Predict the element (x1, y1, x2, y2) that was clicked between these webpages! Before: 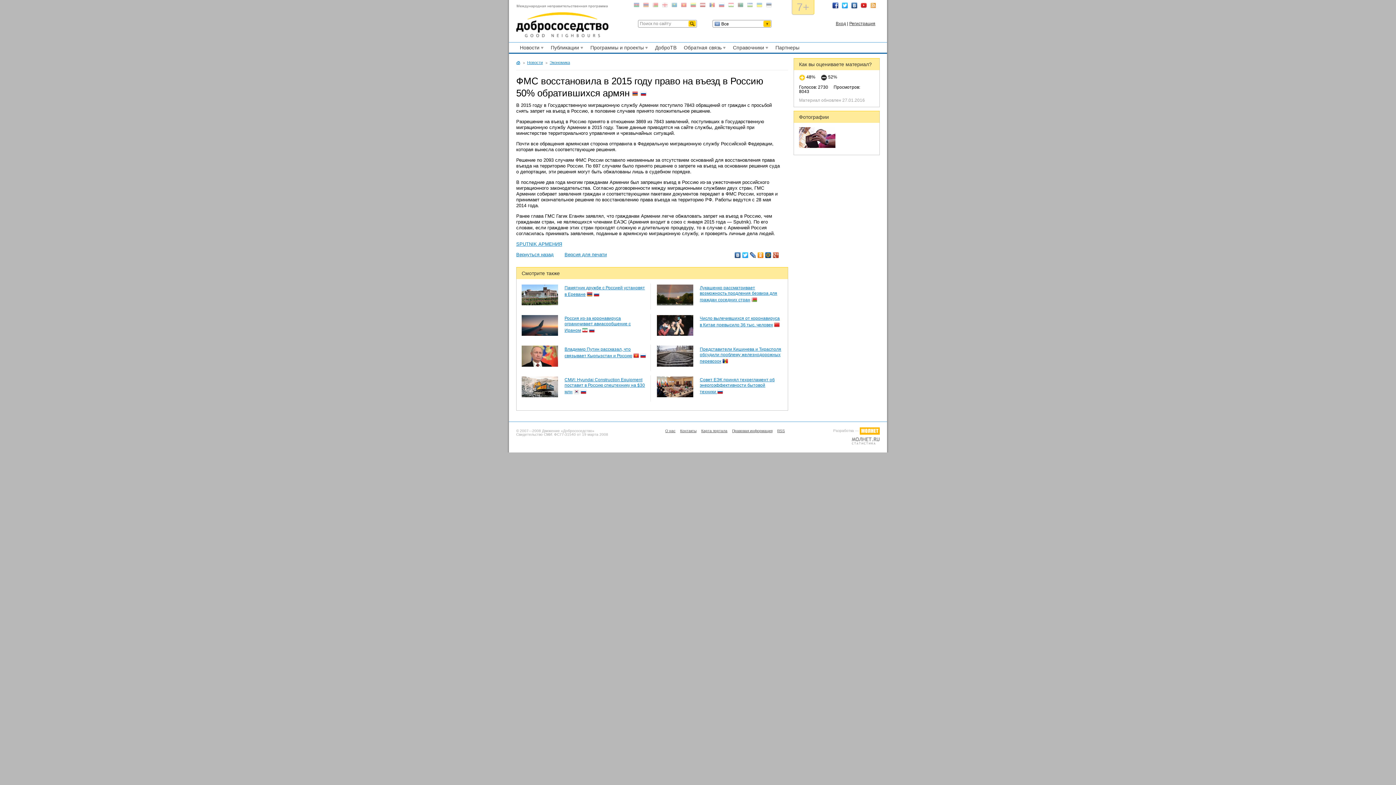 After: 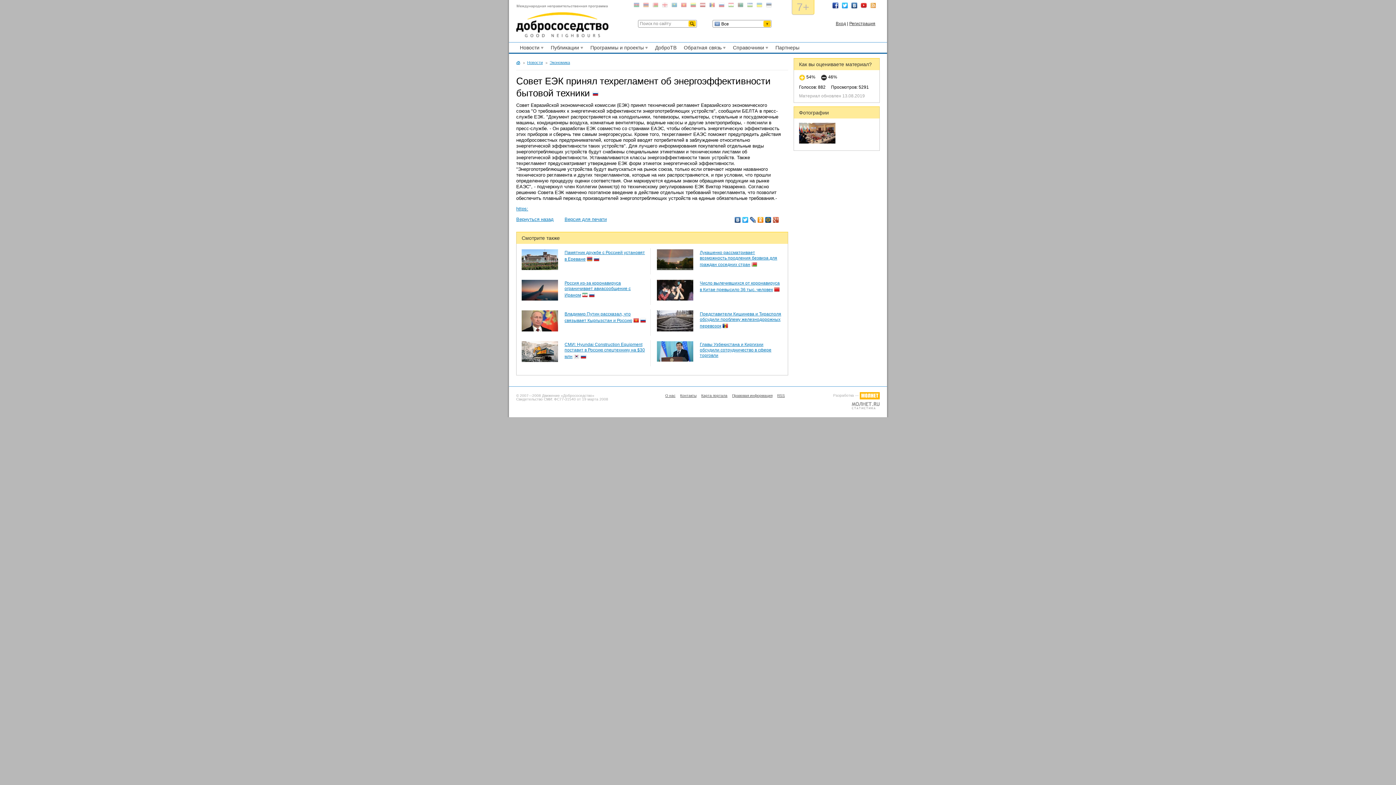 Action: label: Совет ЕЭК принял техрегламент об энергоэффективности бытовой техники  bbox: (700, 377, 774, 394)